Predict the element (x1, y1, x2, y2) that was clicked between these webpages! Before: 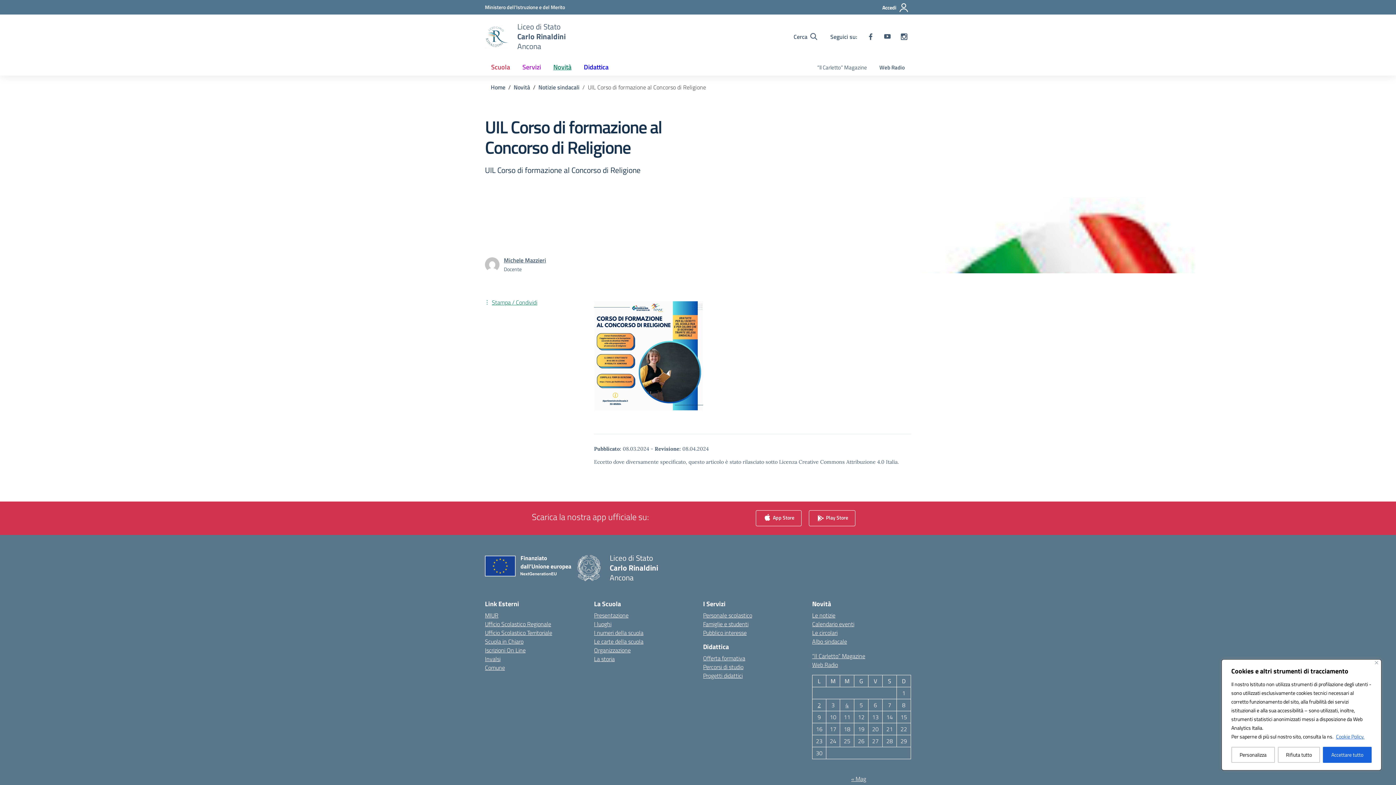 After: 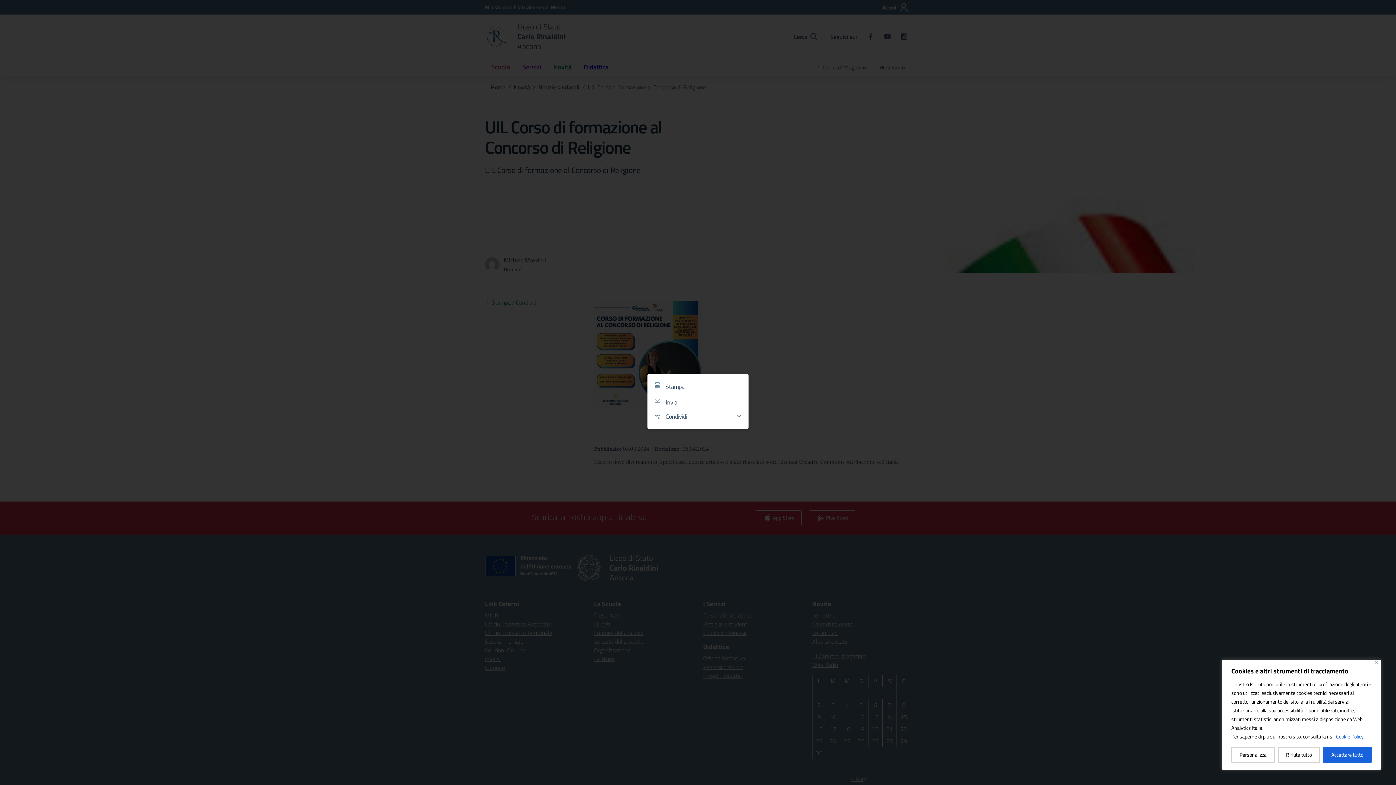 Action: bbox: (485, 298, 584, 306) label: Stampa / Condividi